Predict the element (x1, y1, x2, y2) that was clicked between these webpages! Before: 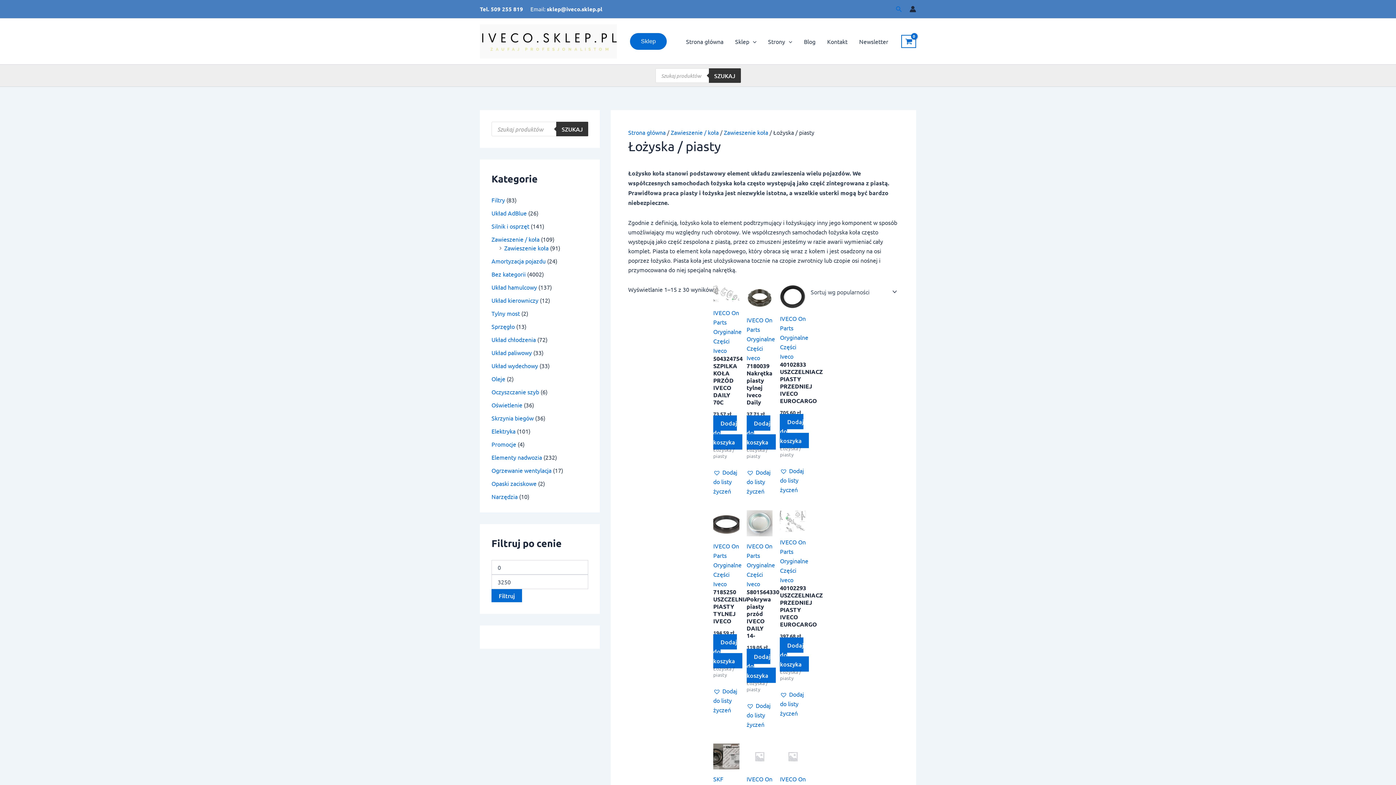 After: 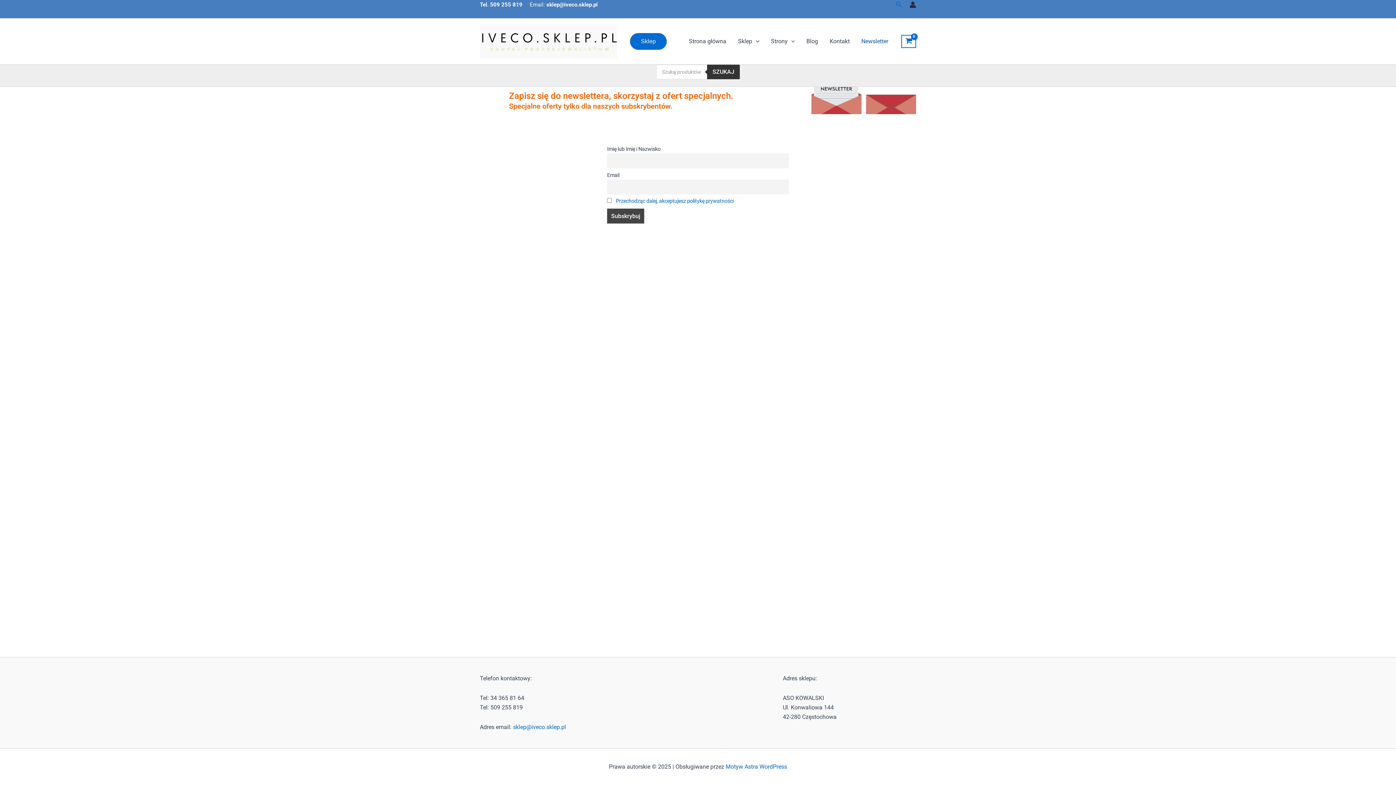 Action: bbox: (853, 26, 894, 55) label: Newsletter